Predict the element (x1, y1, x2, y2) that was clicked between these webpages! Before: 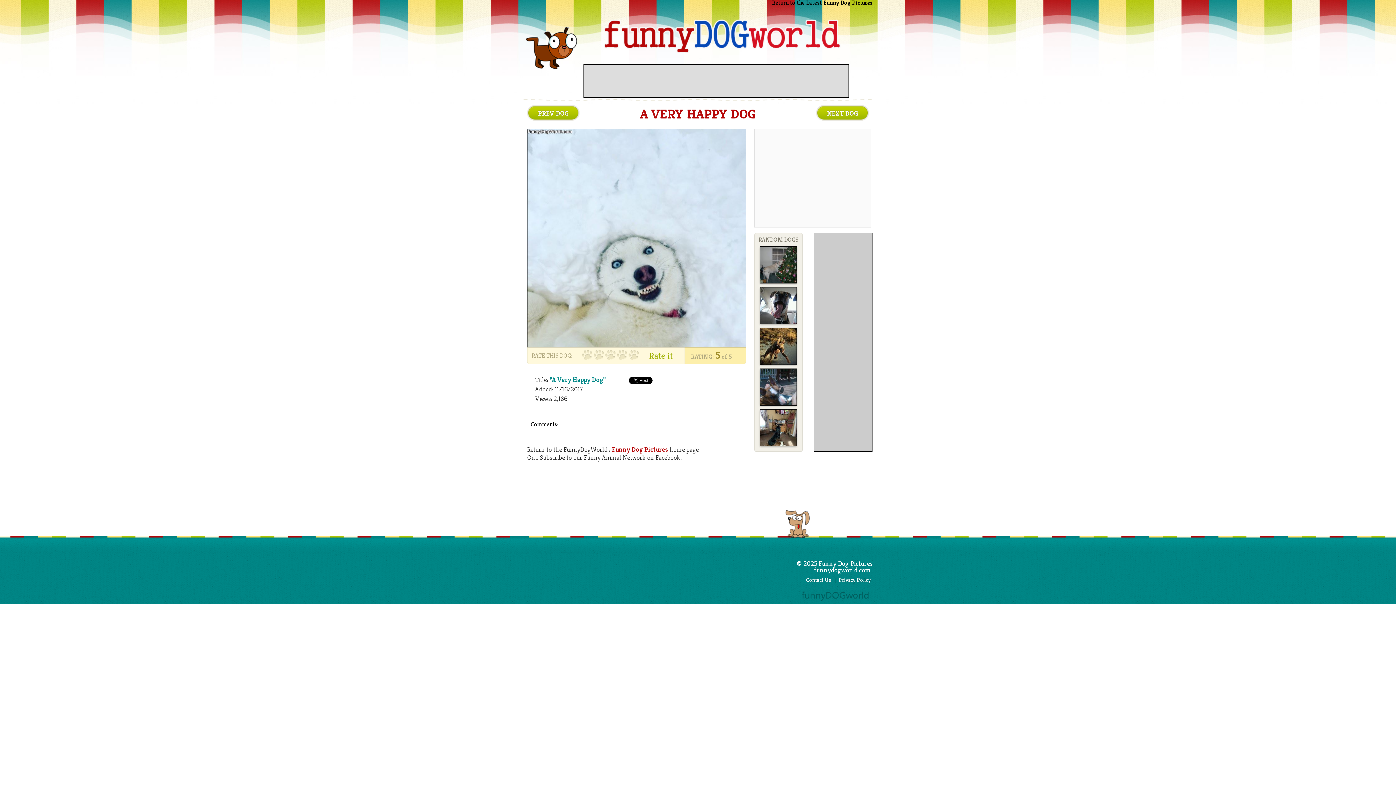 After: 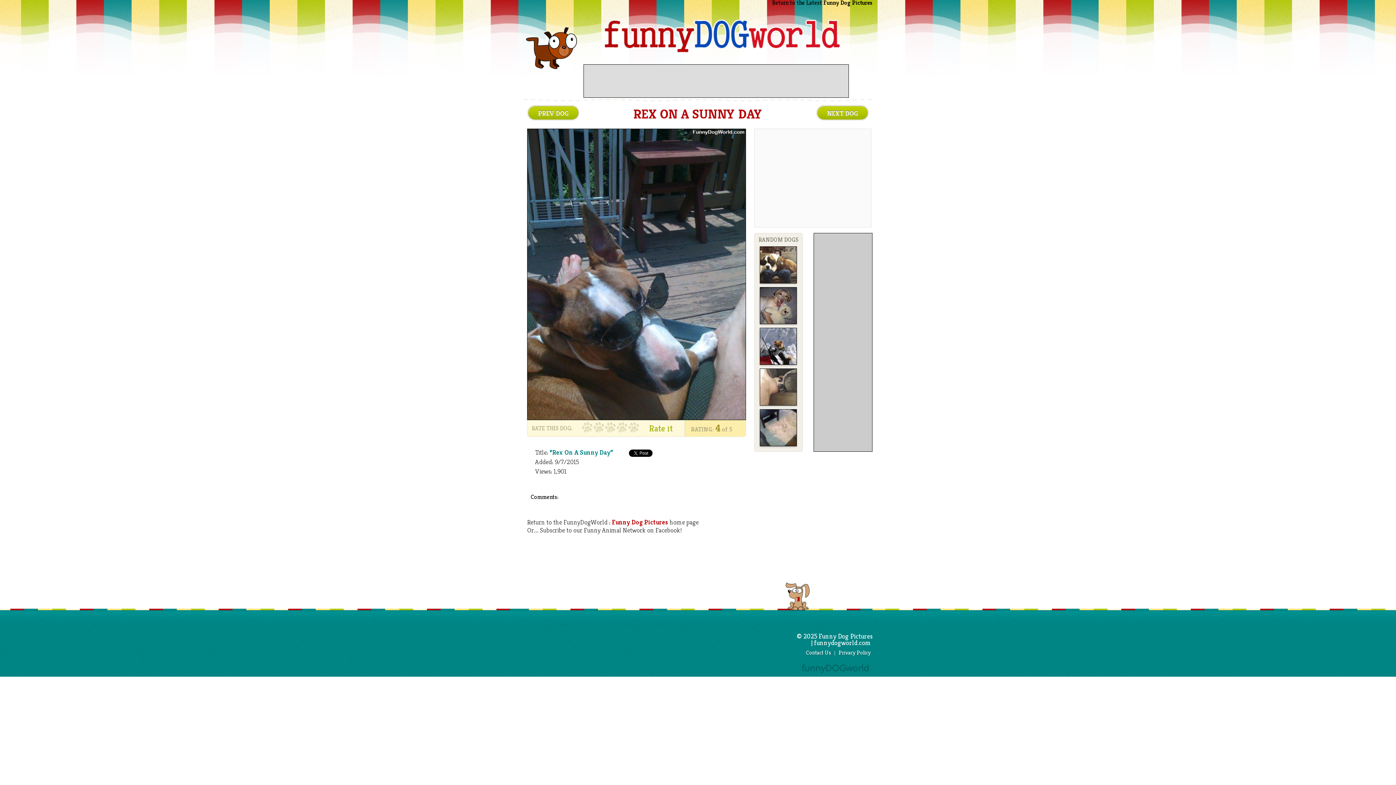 Action: bbox: (760, 399, 796, 407)